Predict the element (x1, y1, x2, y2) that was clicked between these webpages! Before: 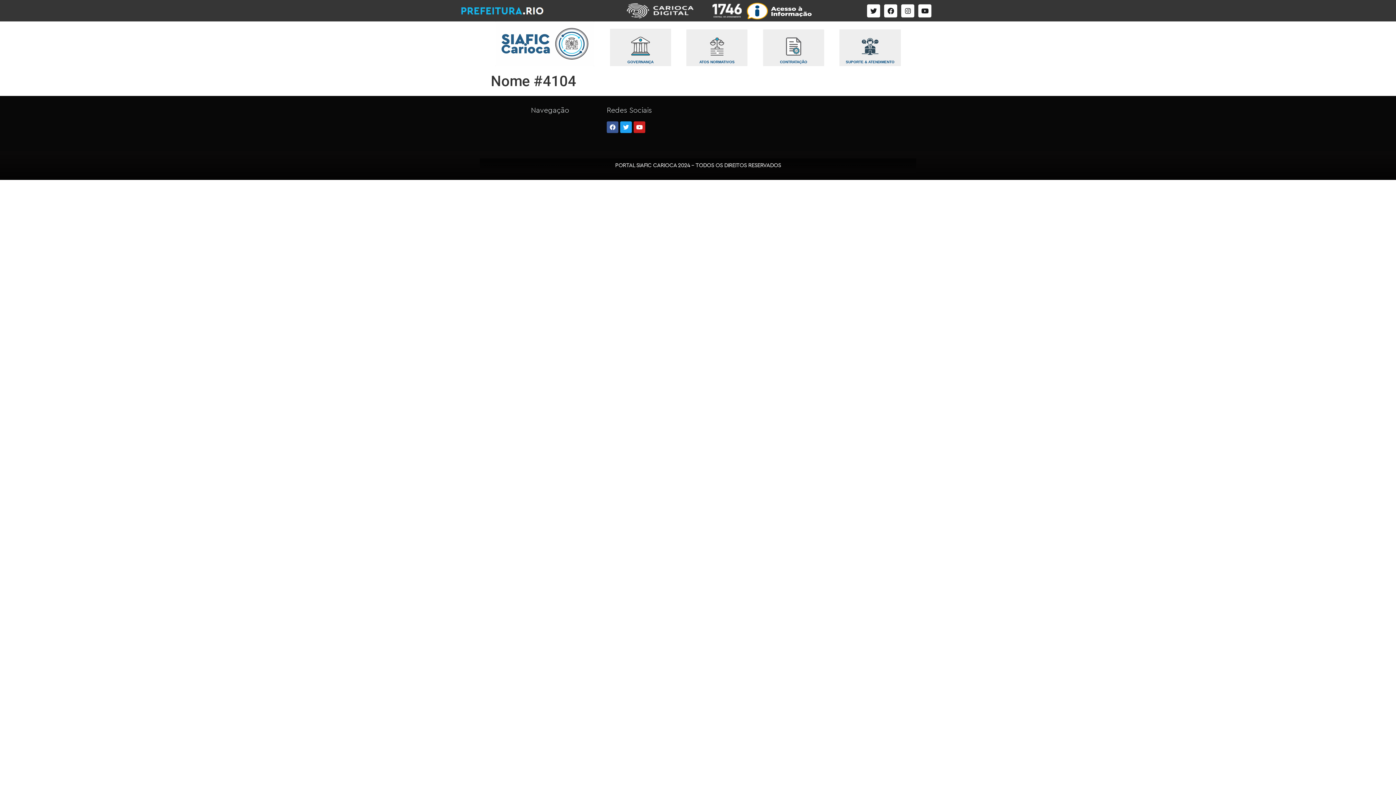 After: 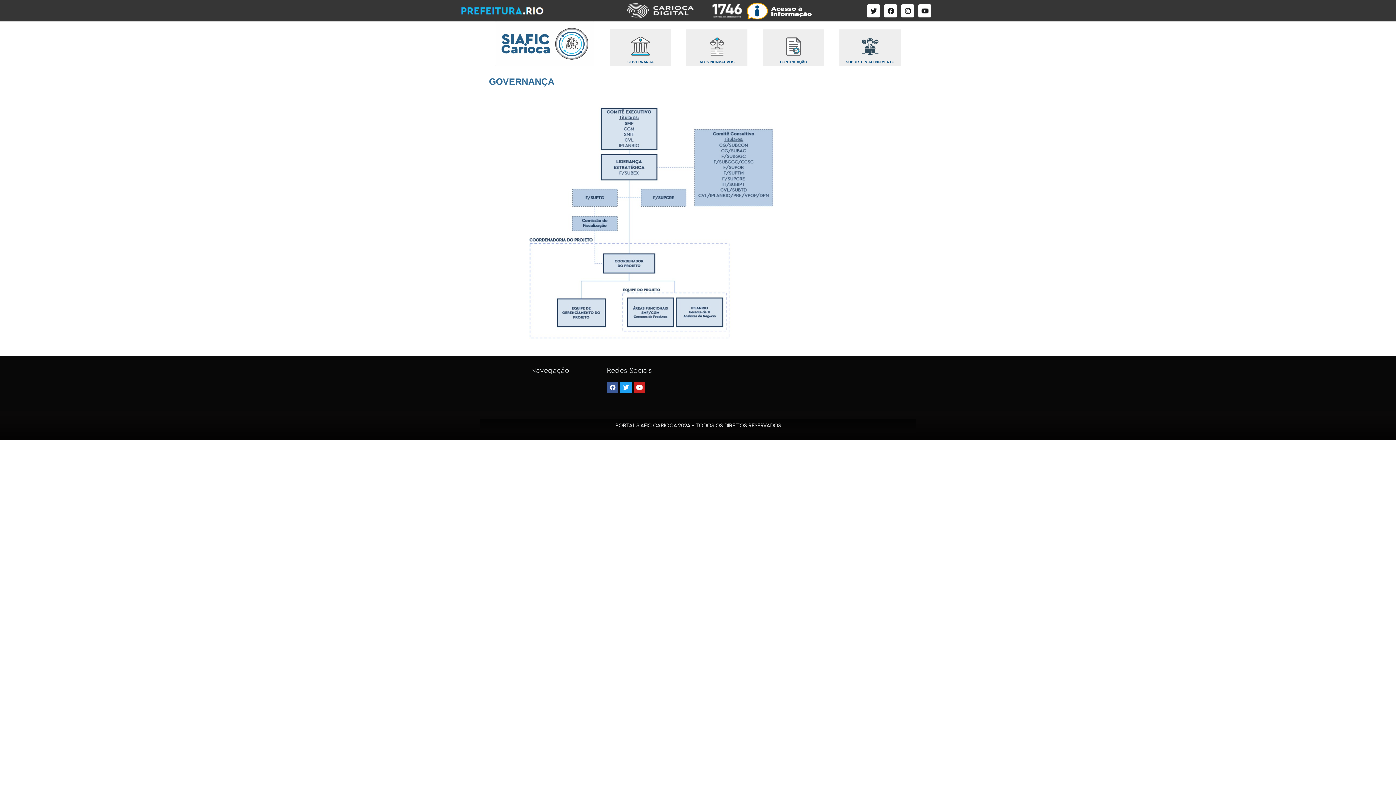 Action: bbox: (627, 60, 653, 64) label: GOVERNANÇA